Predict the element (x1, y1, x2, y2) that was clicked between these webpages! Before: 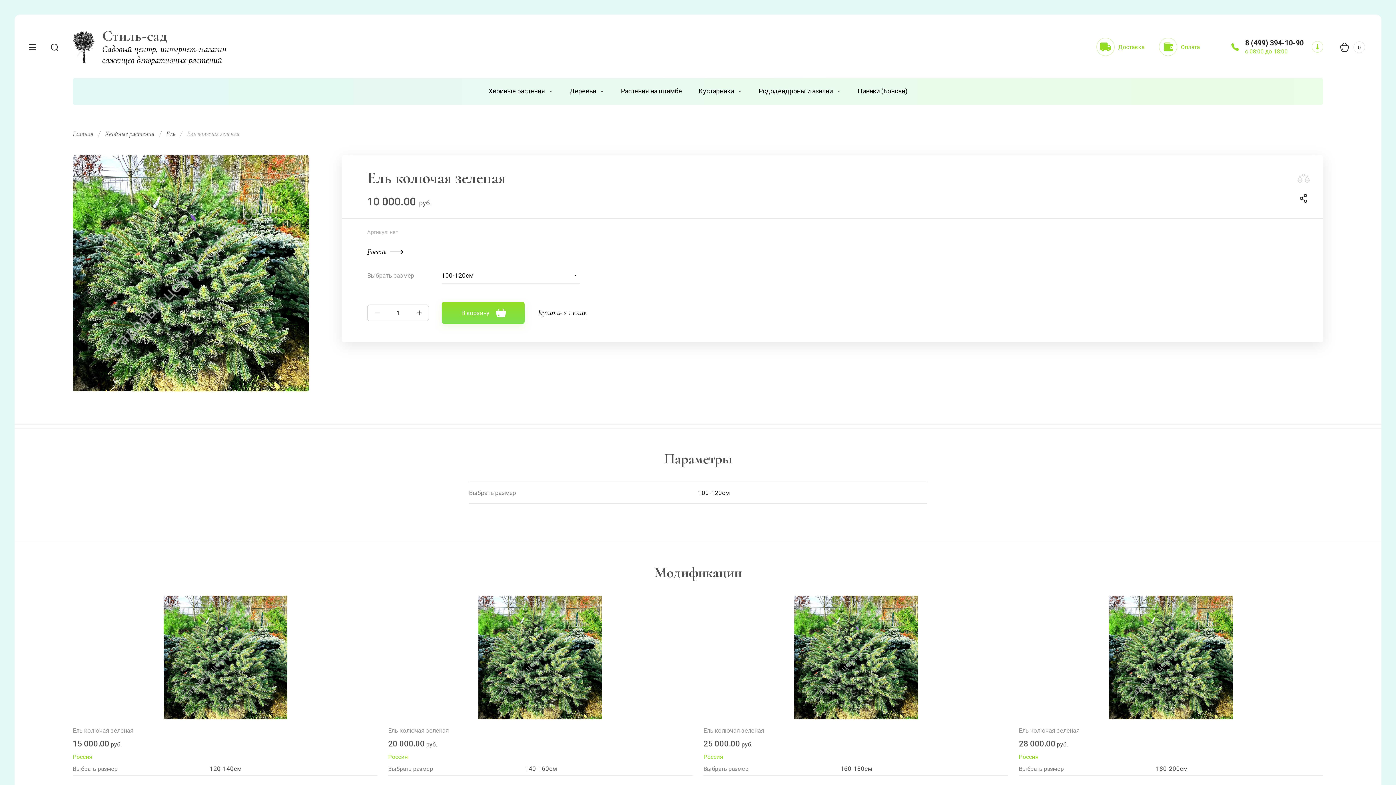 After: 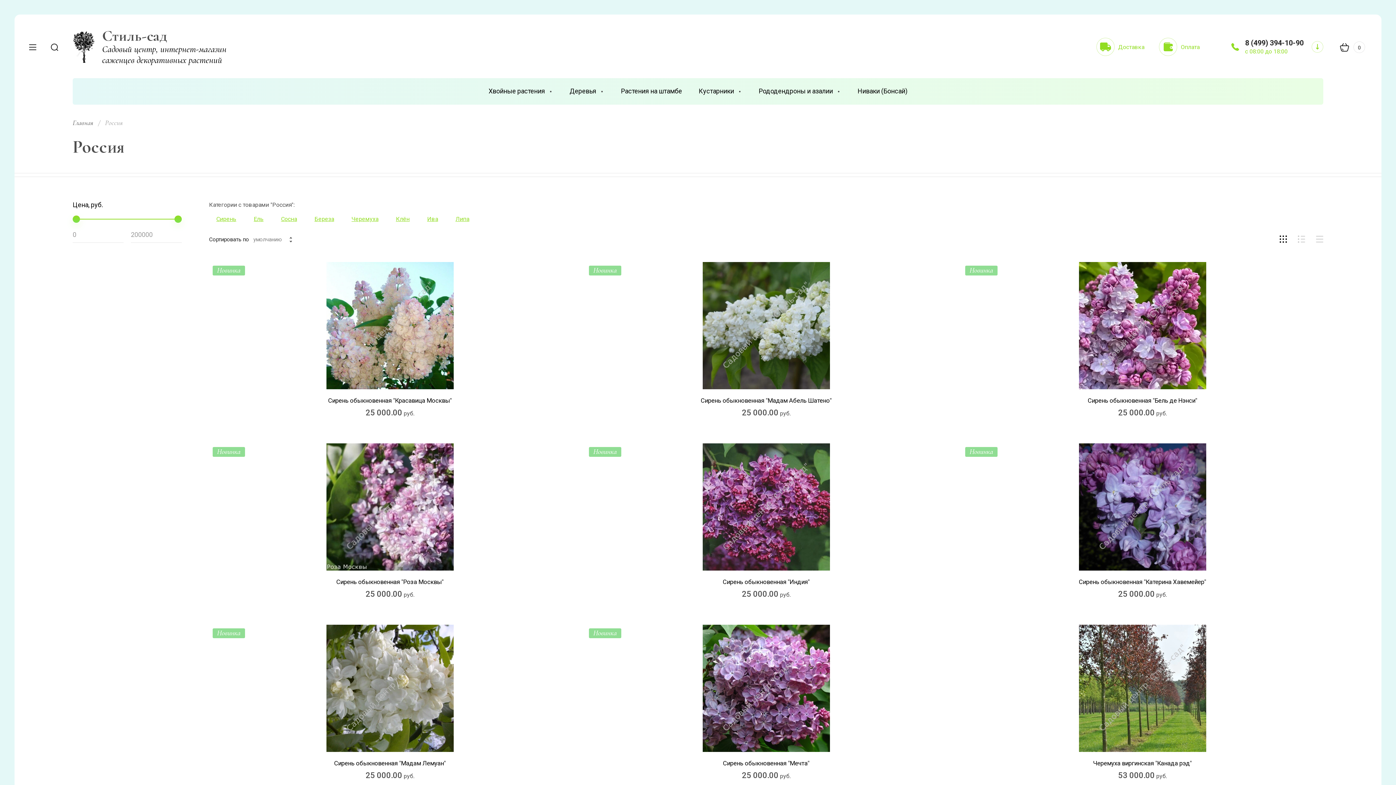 Action: bbox: (703, 753, 722, 760) label: Россия